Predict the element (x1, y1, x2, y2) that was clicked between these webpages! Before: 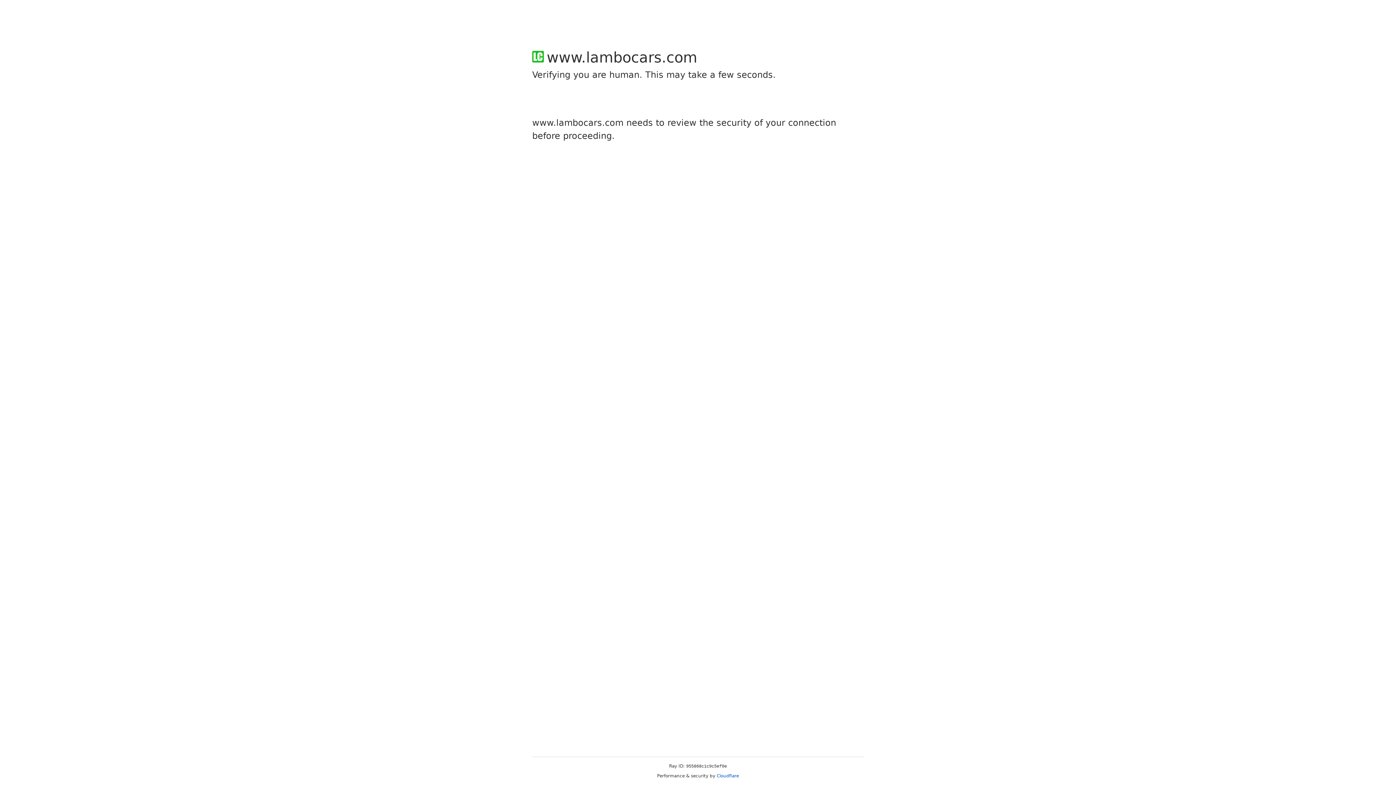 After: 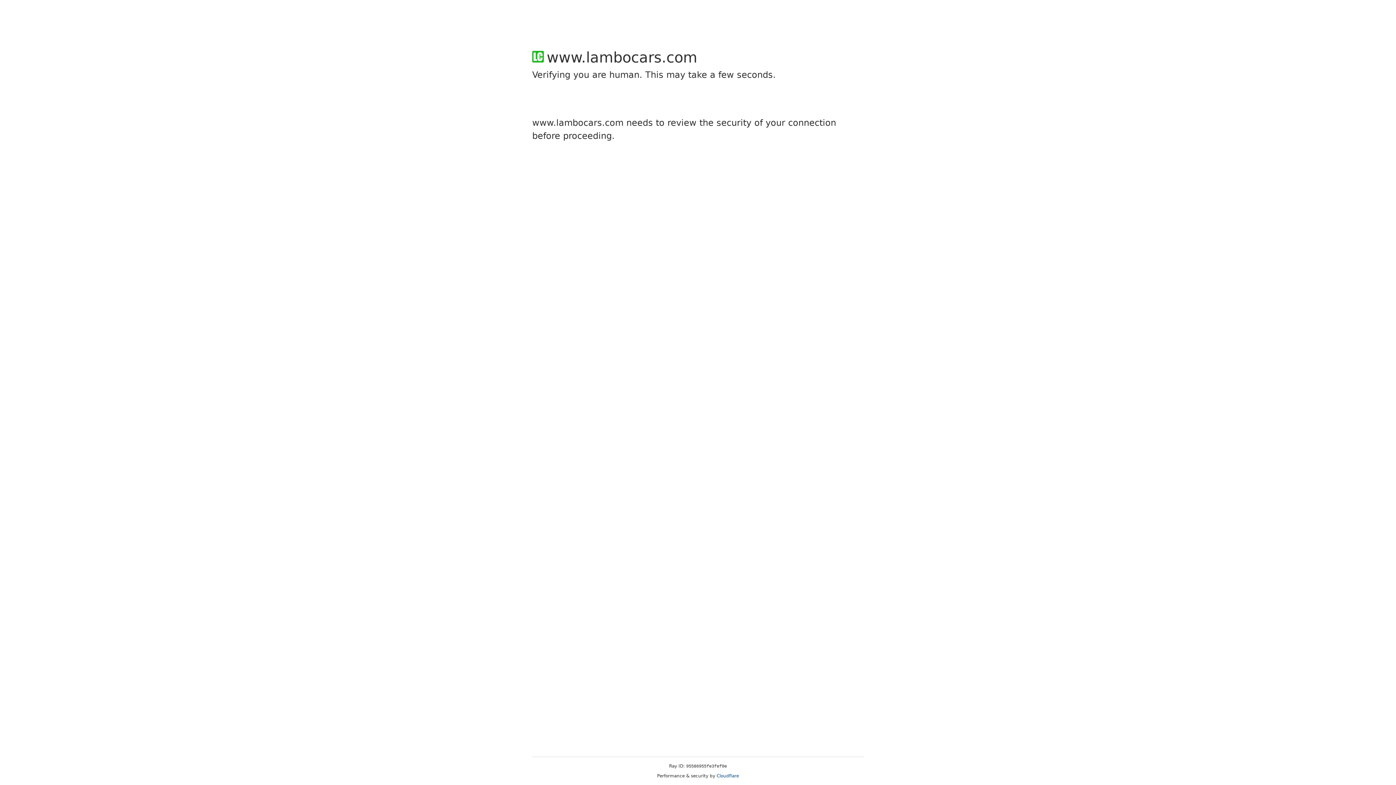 Action: bbox: (716, 773, 739, 778) label: Cloudflare